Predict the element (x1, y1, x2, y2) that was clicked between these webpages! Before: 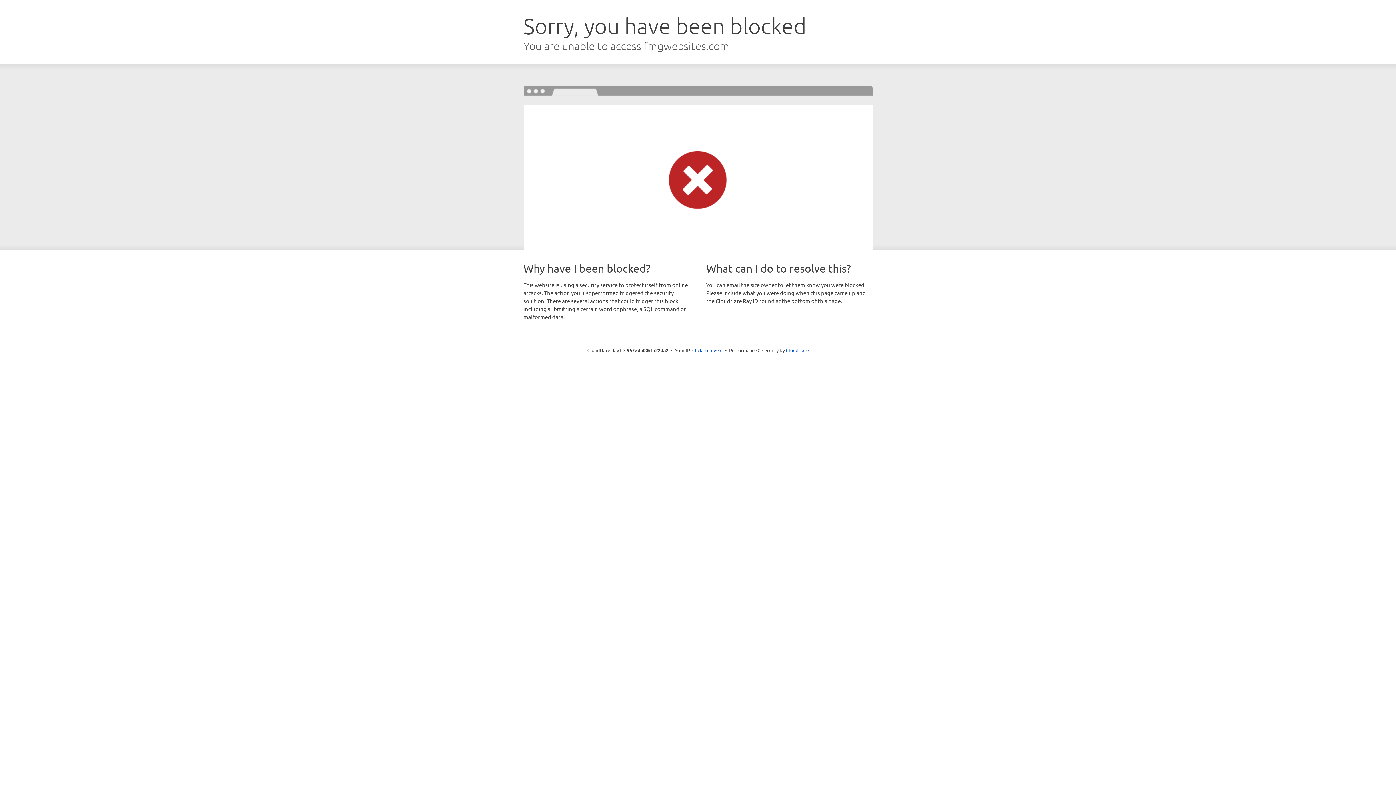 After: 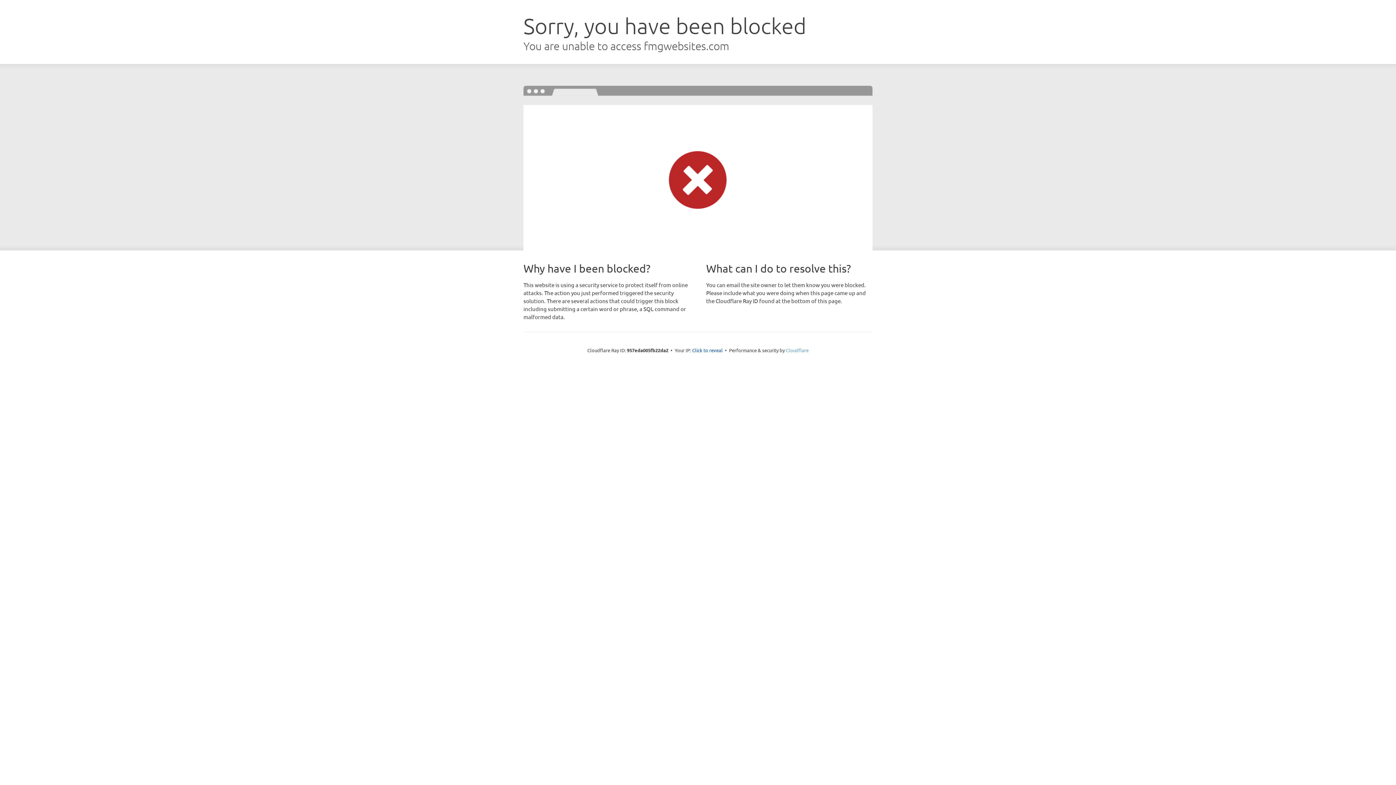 Action: bbox: (786, 347, 808, 353) label: Cloudflare